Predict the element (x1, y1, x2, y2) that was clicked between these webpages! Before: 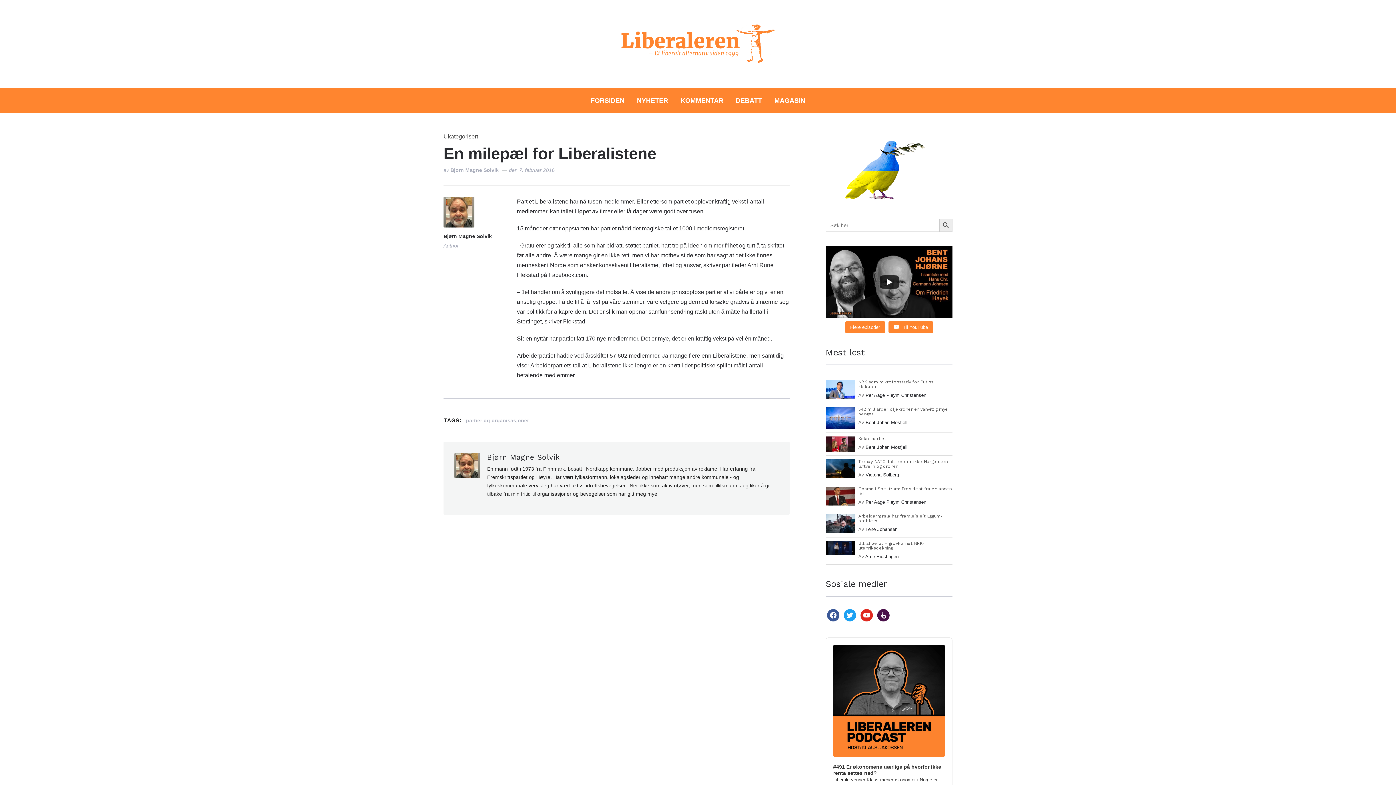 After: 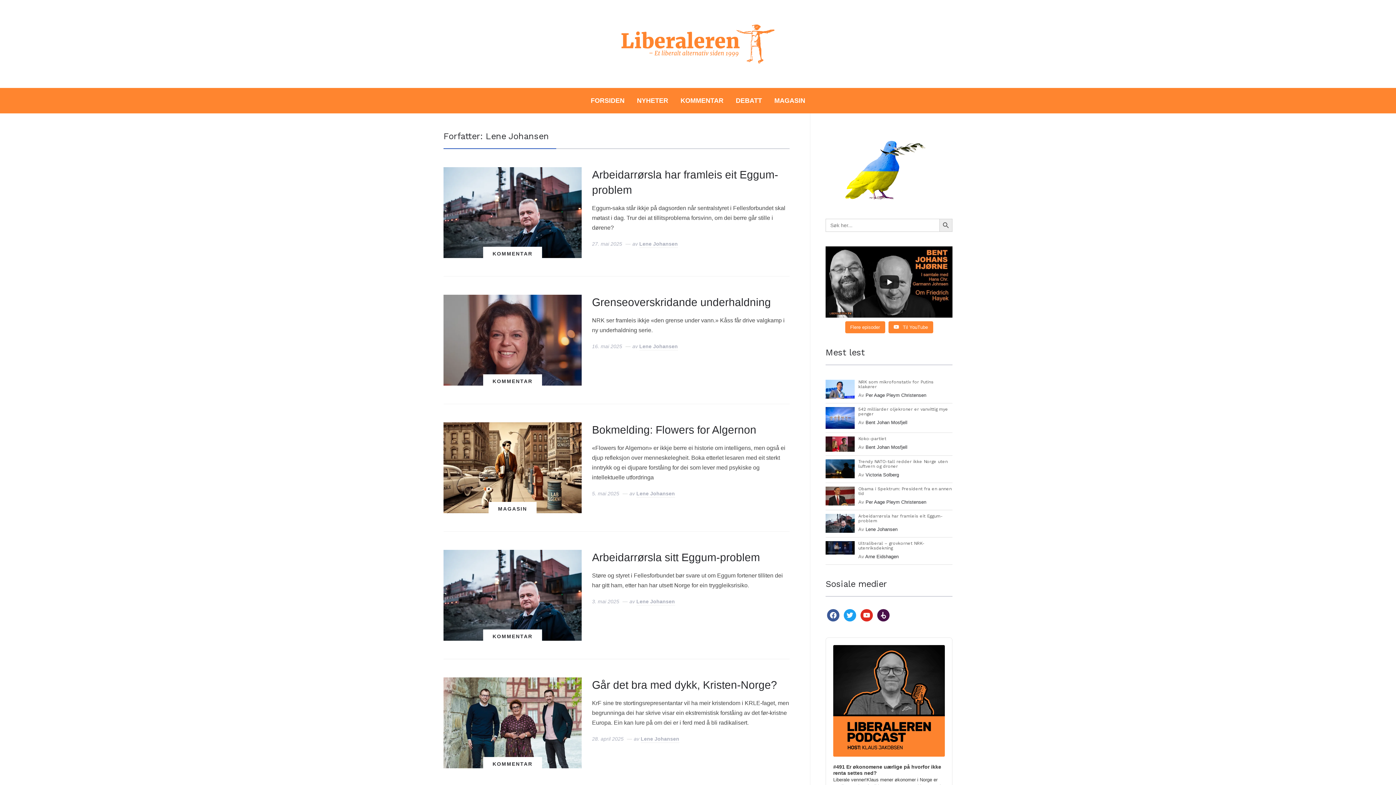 Action: bbox: (865, 526, 897, 532) label: Lene Johansen